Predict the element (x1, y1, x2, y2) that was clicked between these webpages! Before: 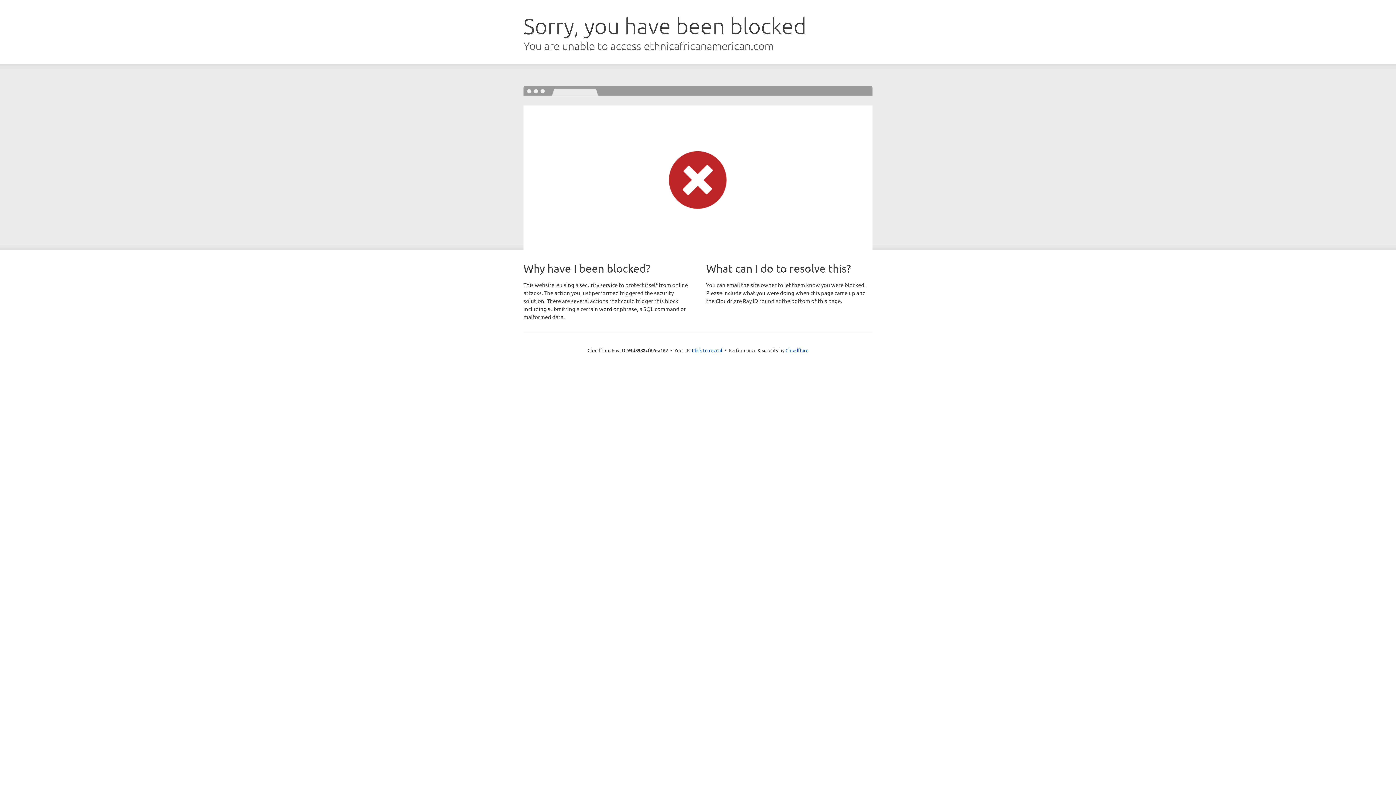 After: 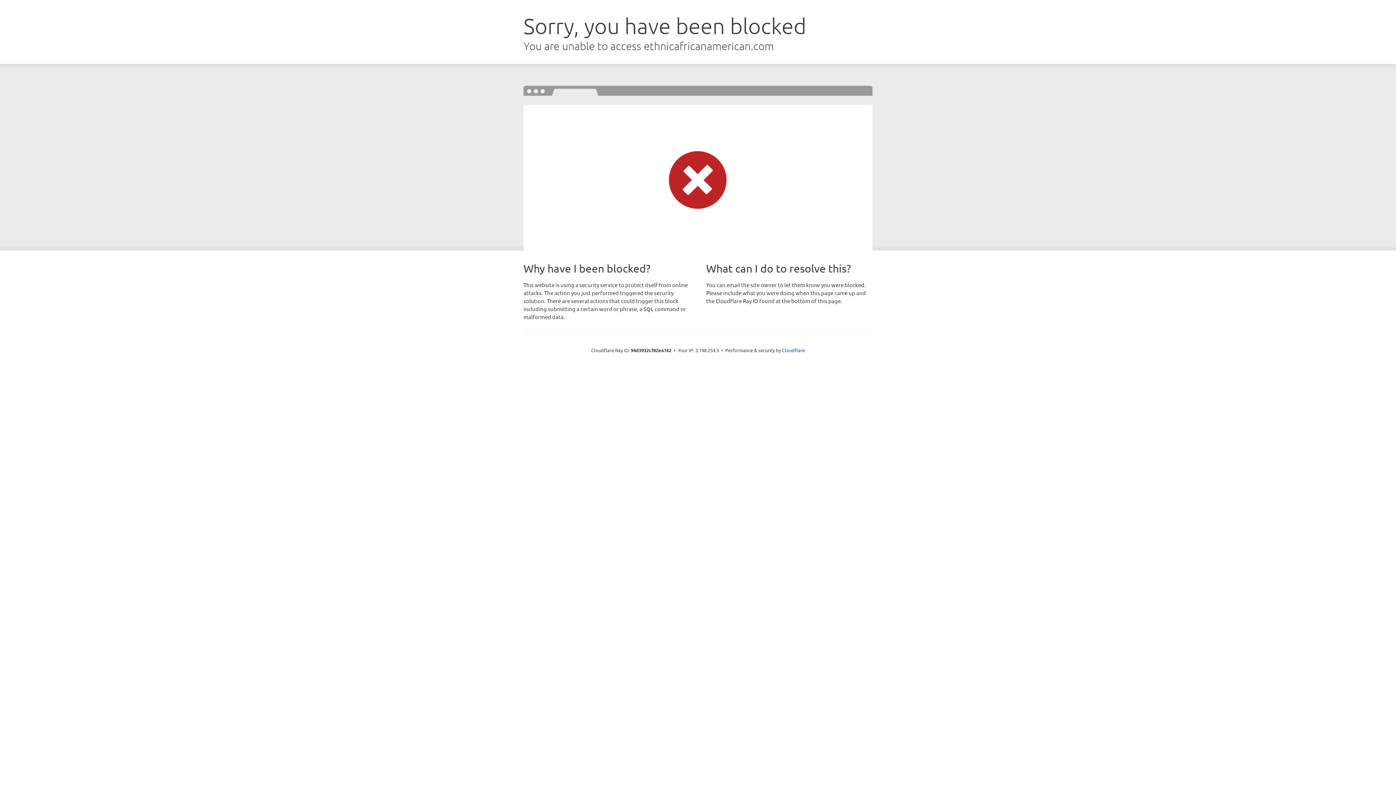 Action: label: Click to reveal bbox: (692, 346, 722, 353)